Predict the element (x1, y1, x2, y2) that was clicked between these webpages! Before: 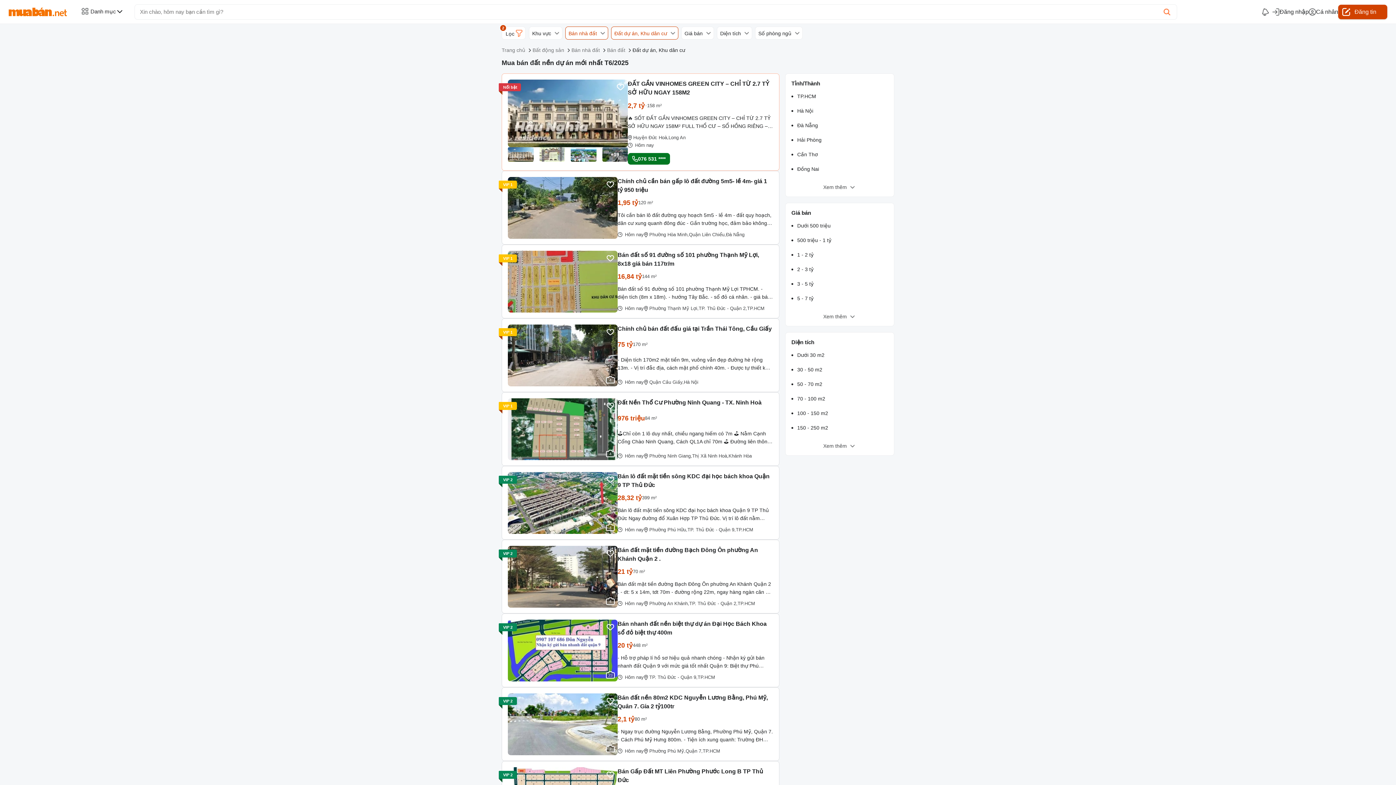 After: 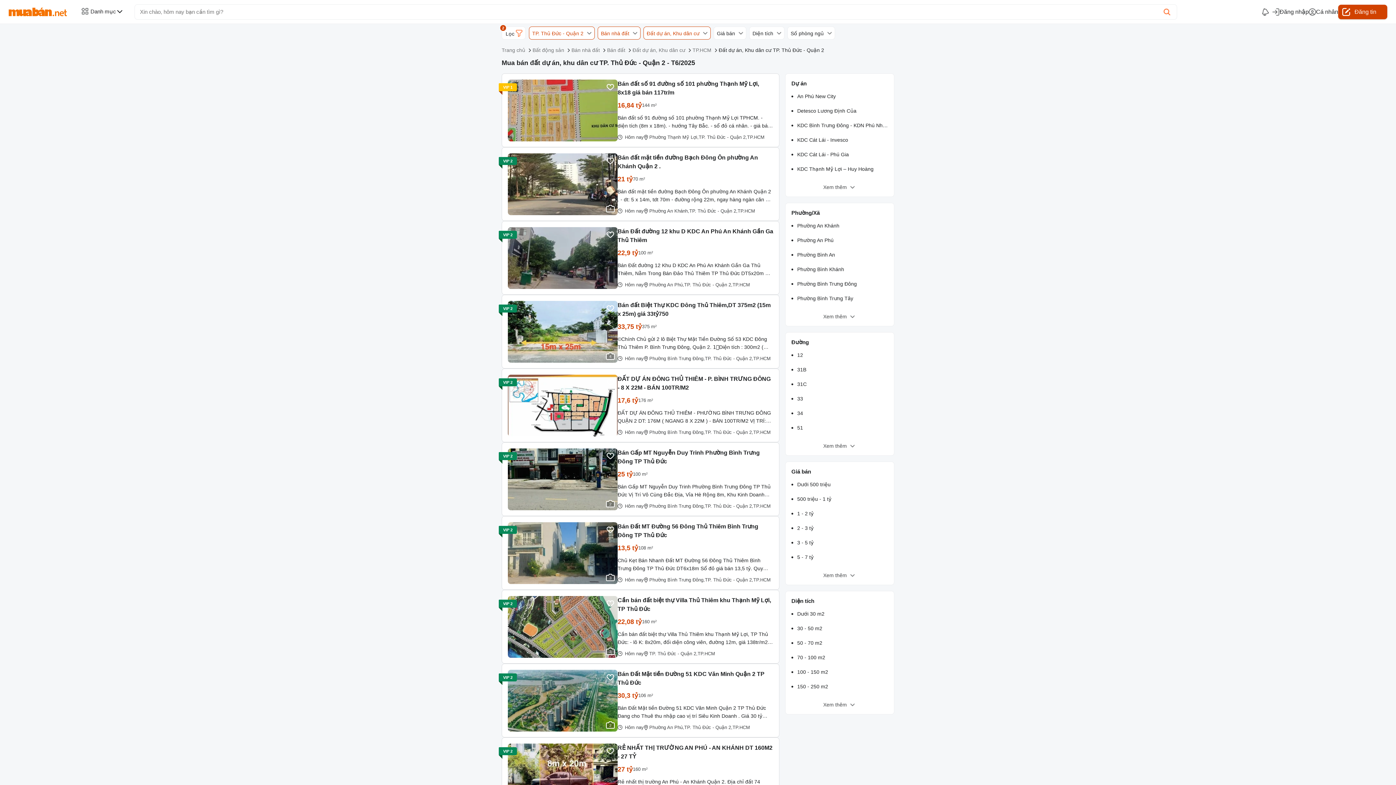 Action: label: TP. Thủ Đức - Quận 2, bbox: (689, 600, 737, 607)